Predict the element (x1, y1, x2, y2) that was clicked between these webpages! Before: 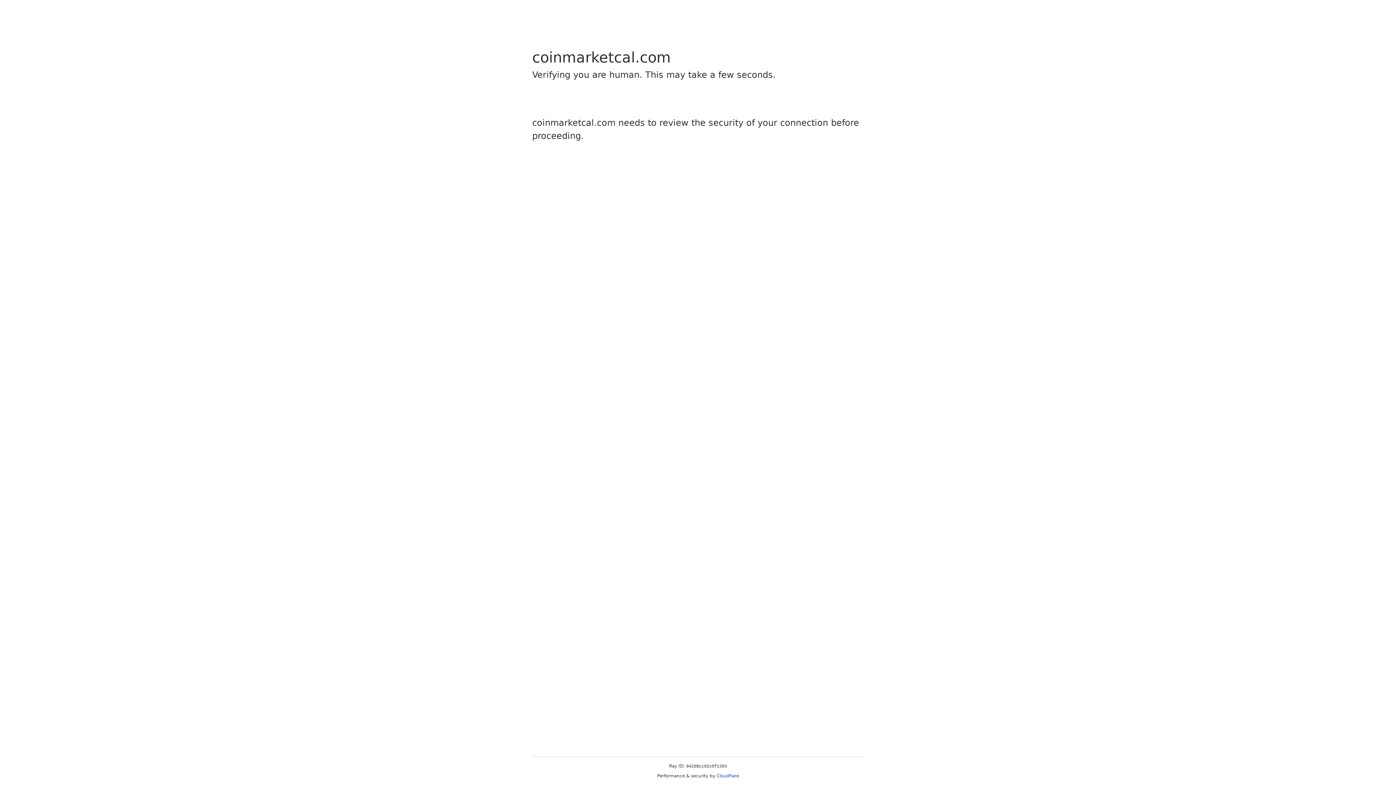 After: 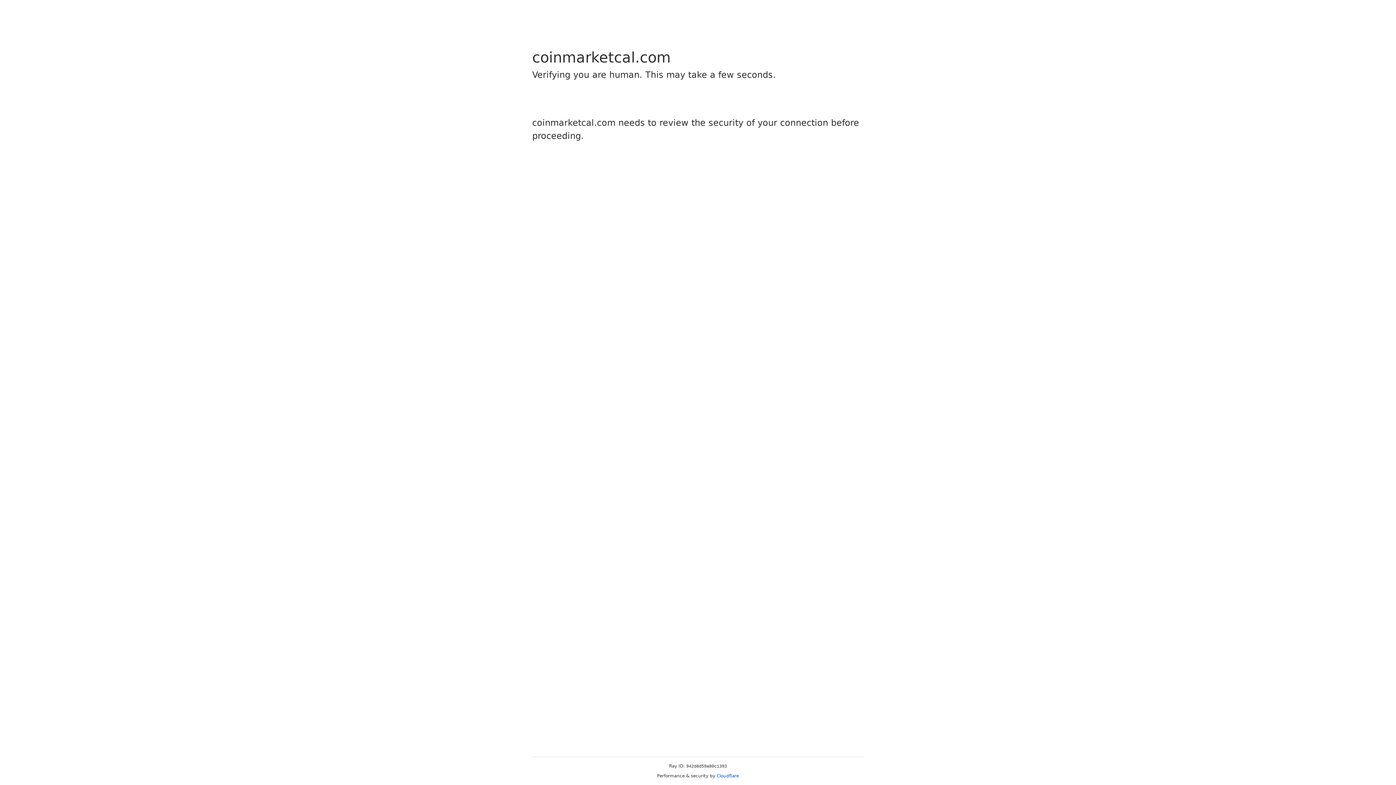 Action: bbox: (716, 773, 739, 778) label: Cloudflare